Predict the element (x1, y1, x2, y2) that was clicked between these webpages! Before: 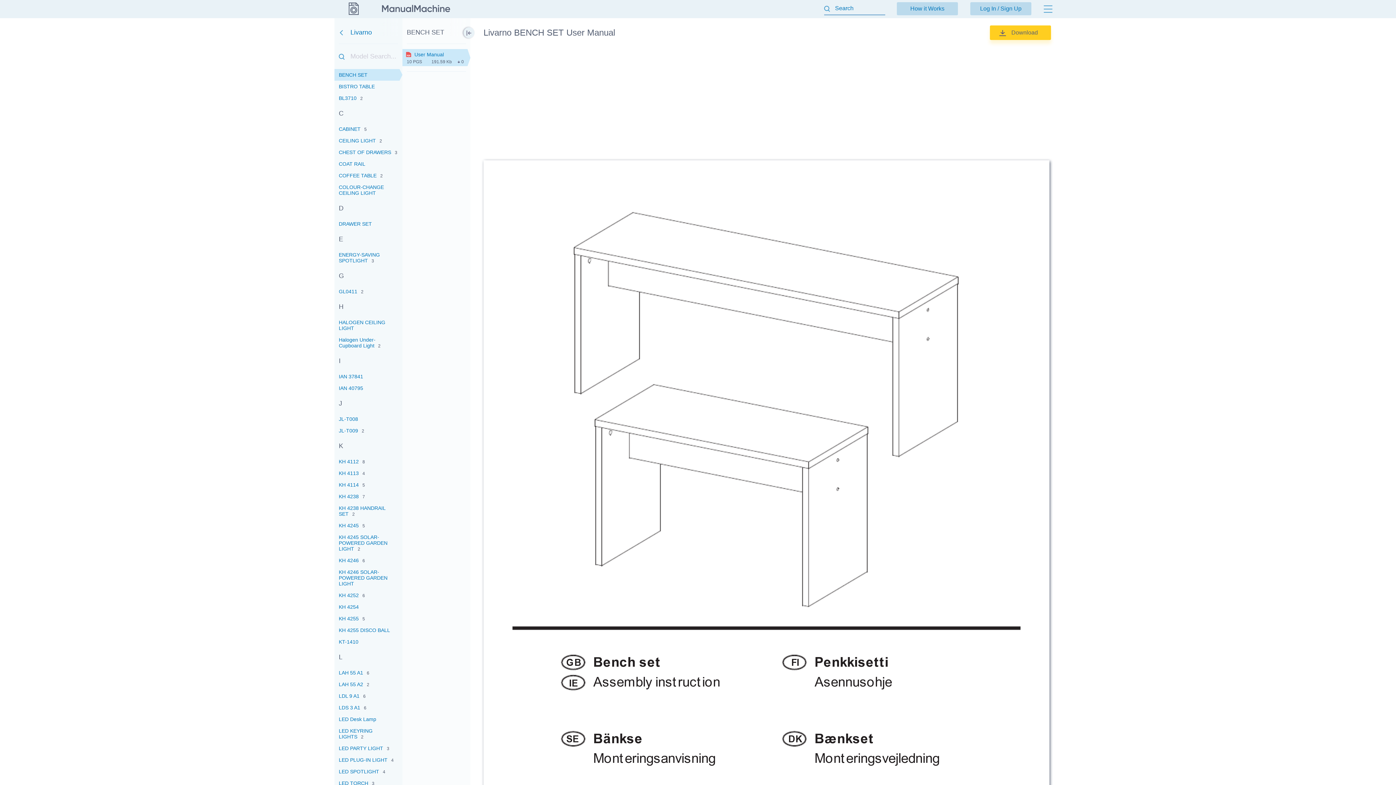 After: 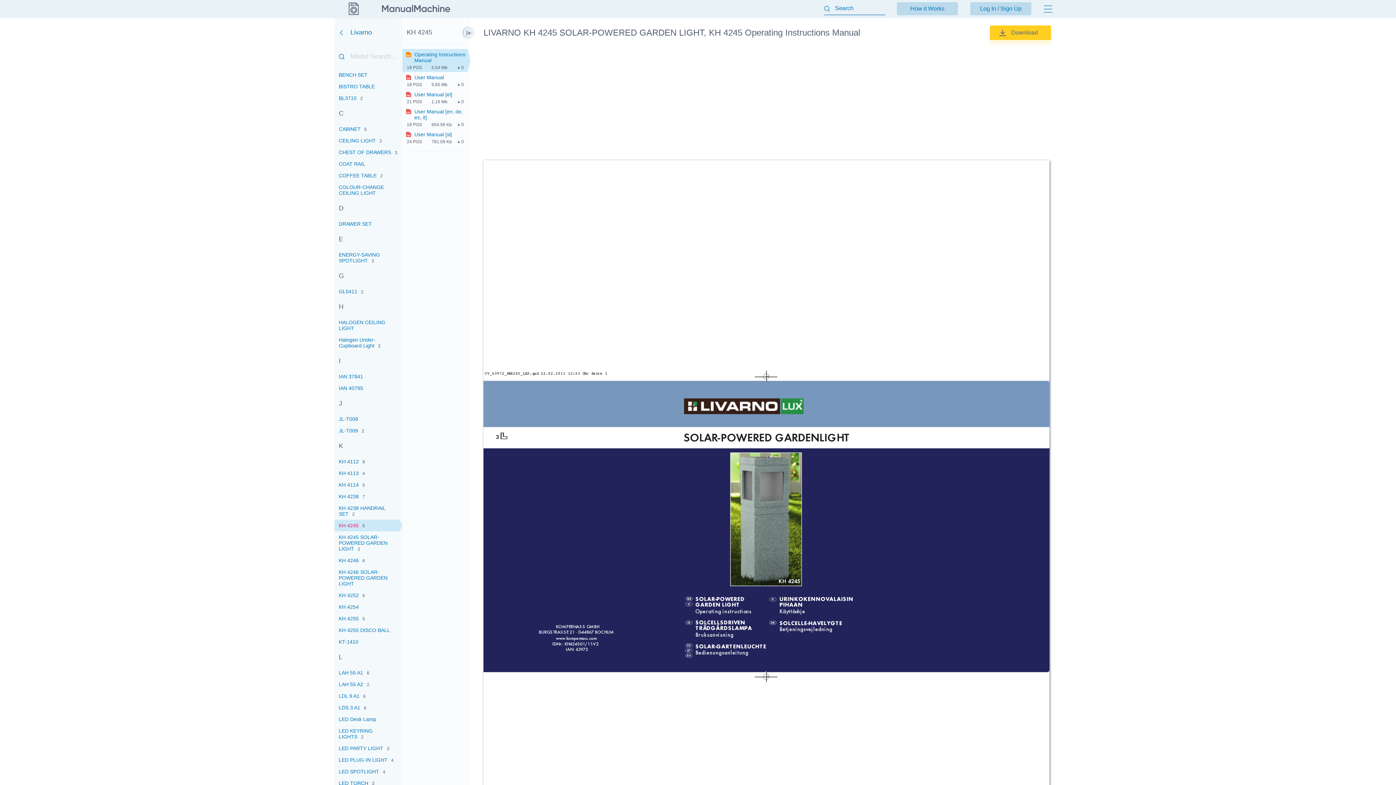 Action: bbox: (334, 520, 402, 531) label: KH 42455